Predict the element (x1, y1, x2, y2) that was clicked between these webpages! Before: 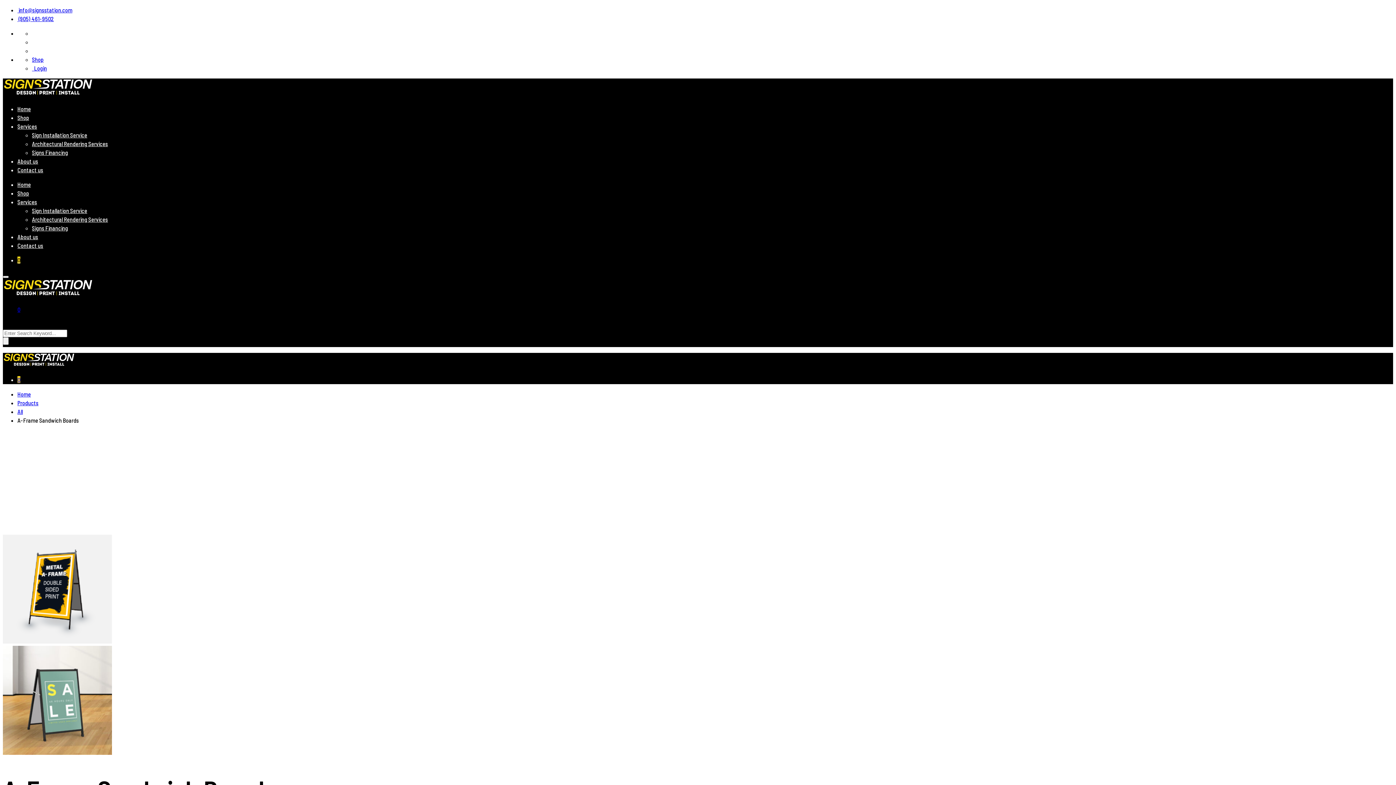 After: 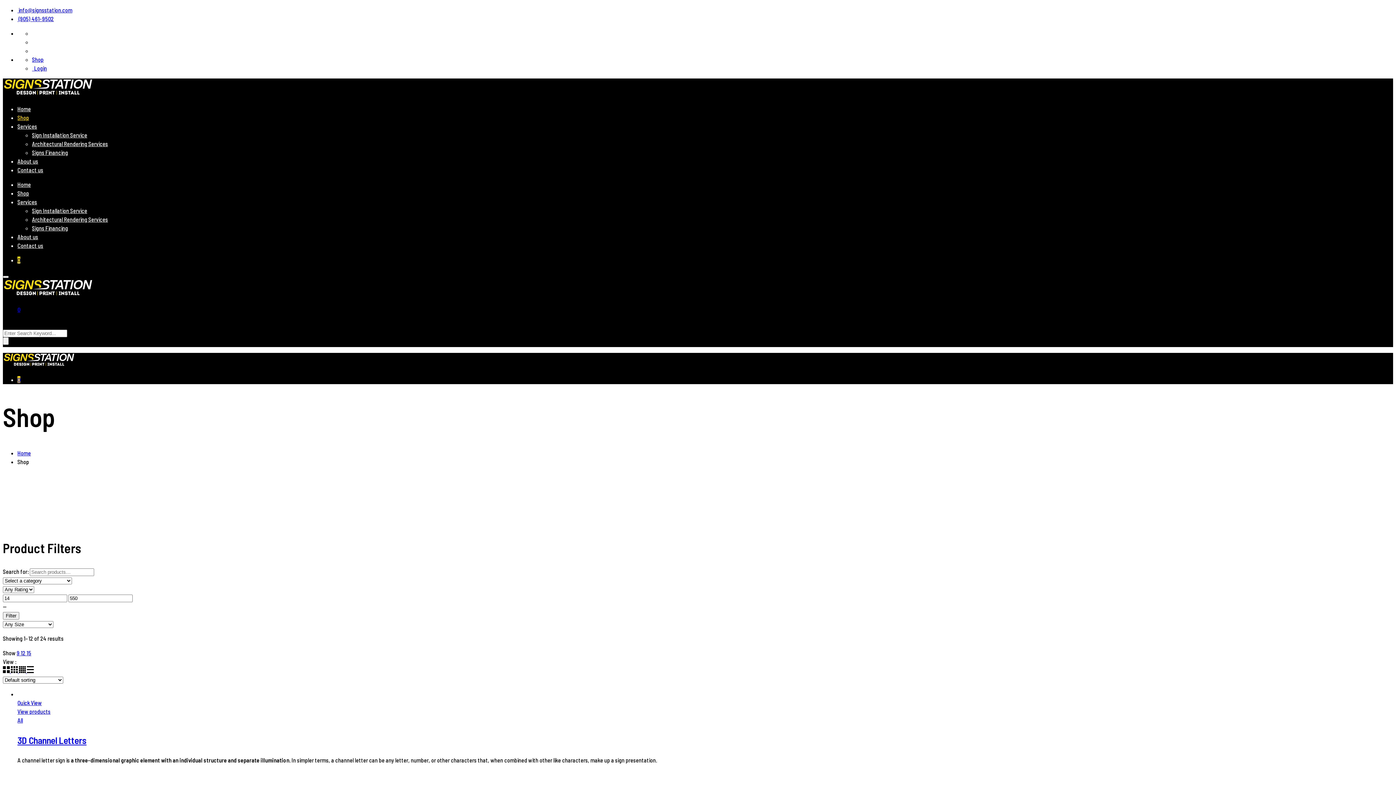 Action: bbox: (32, 56, 43, 62) label: Shop